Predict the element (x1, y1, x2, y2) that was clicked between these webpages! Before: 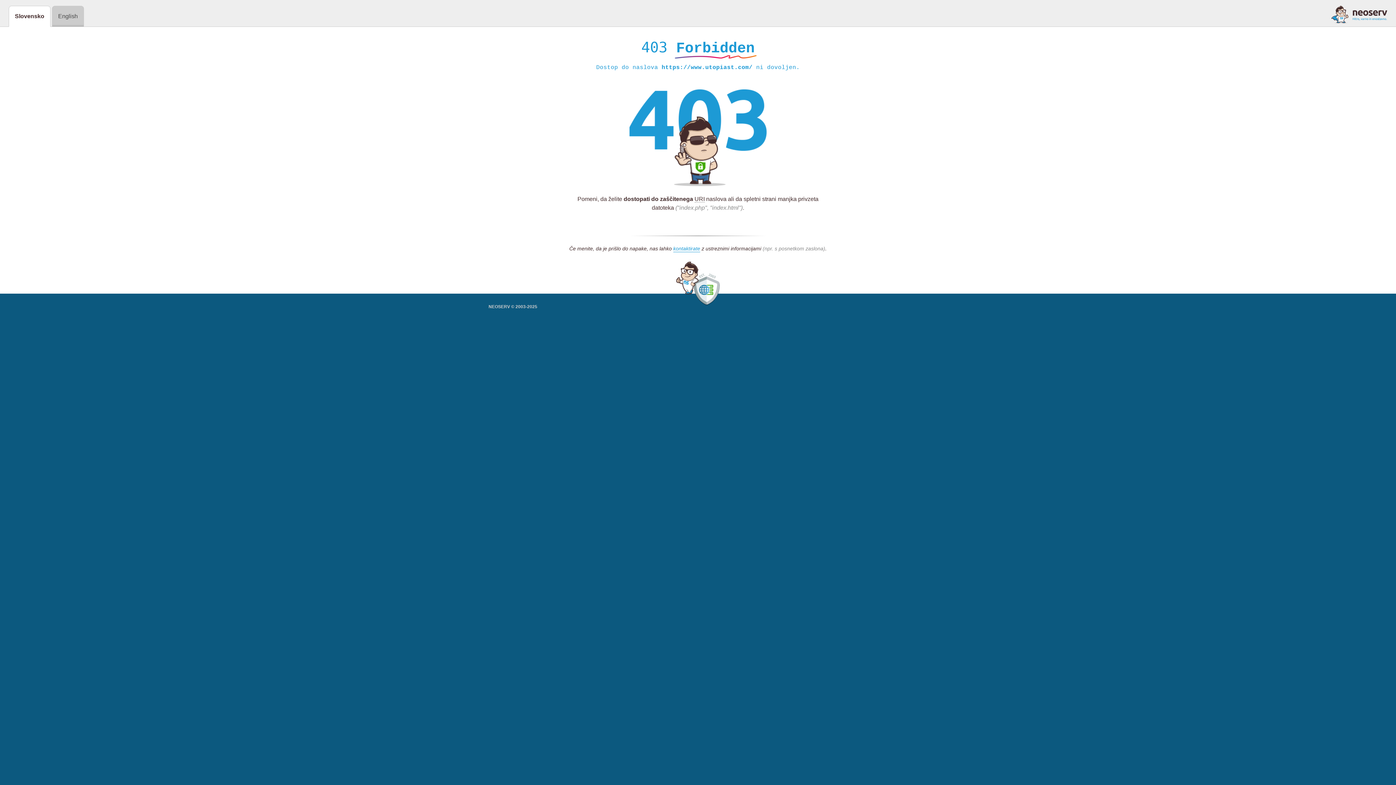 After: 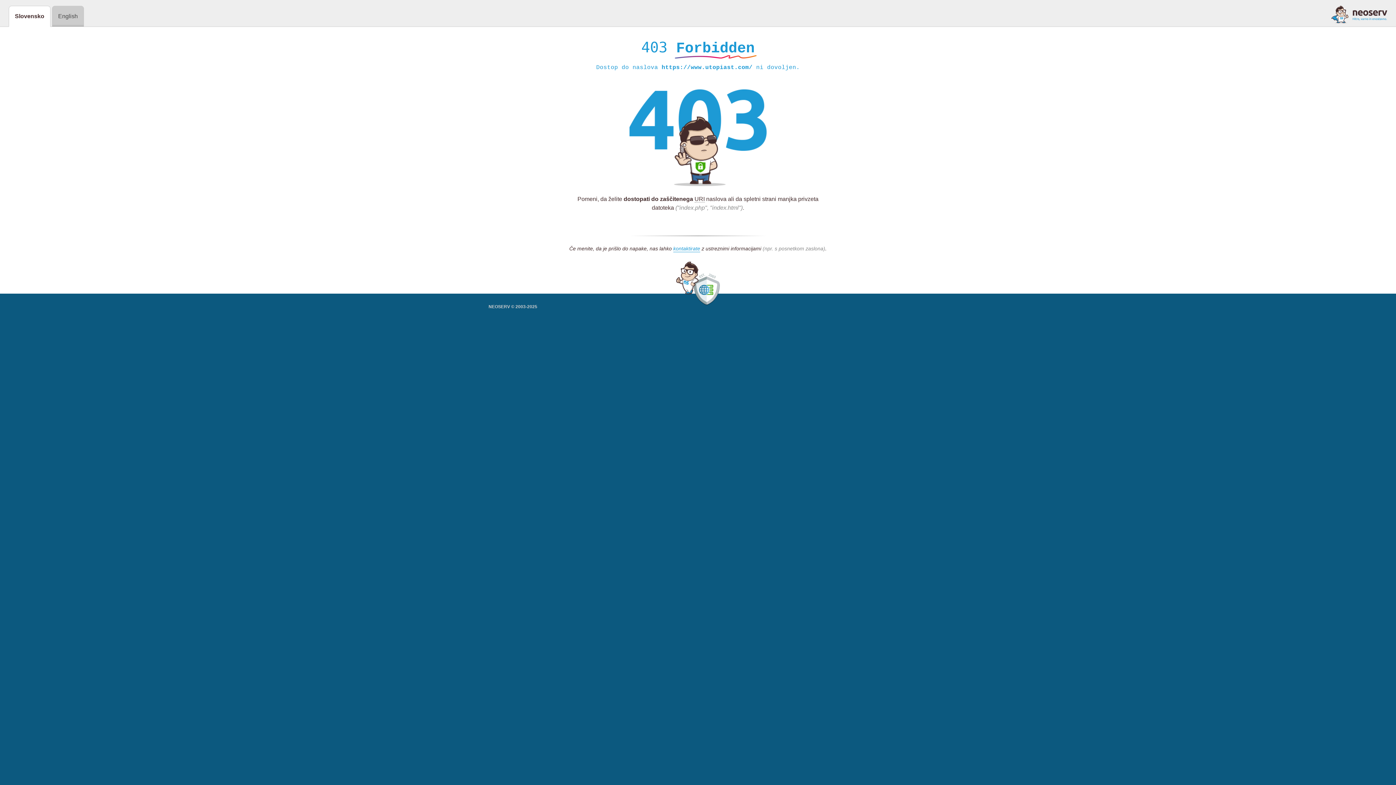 Action: bbox: (1331, 5, 1387, 23)